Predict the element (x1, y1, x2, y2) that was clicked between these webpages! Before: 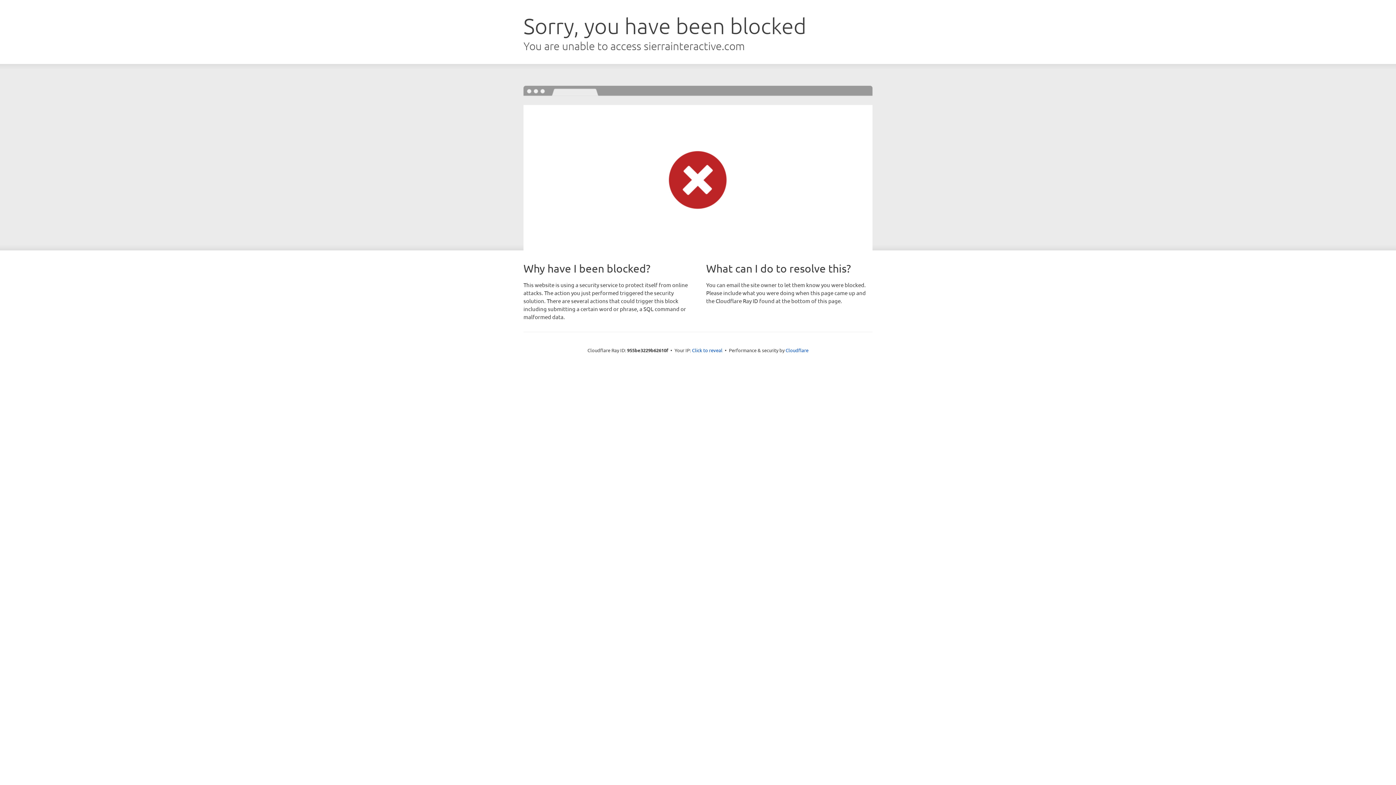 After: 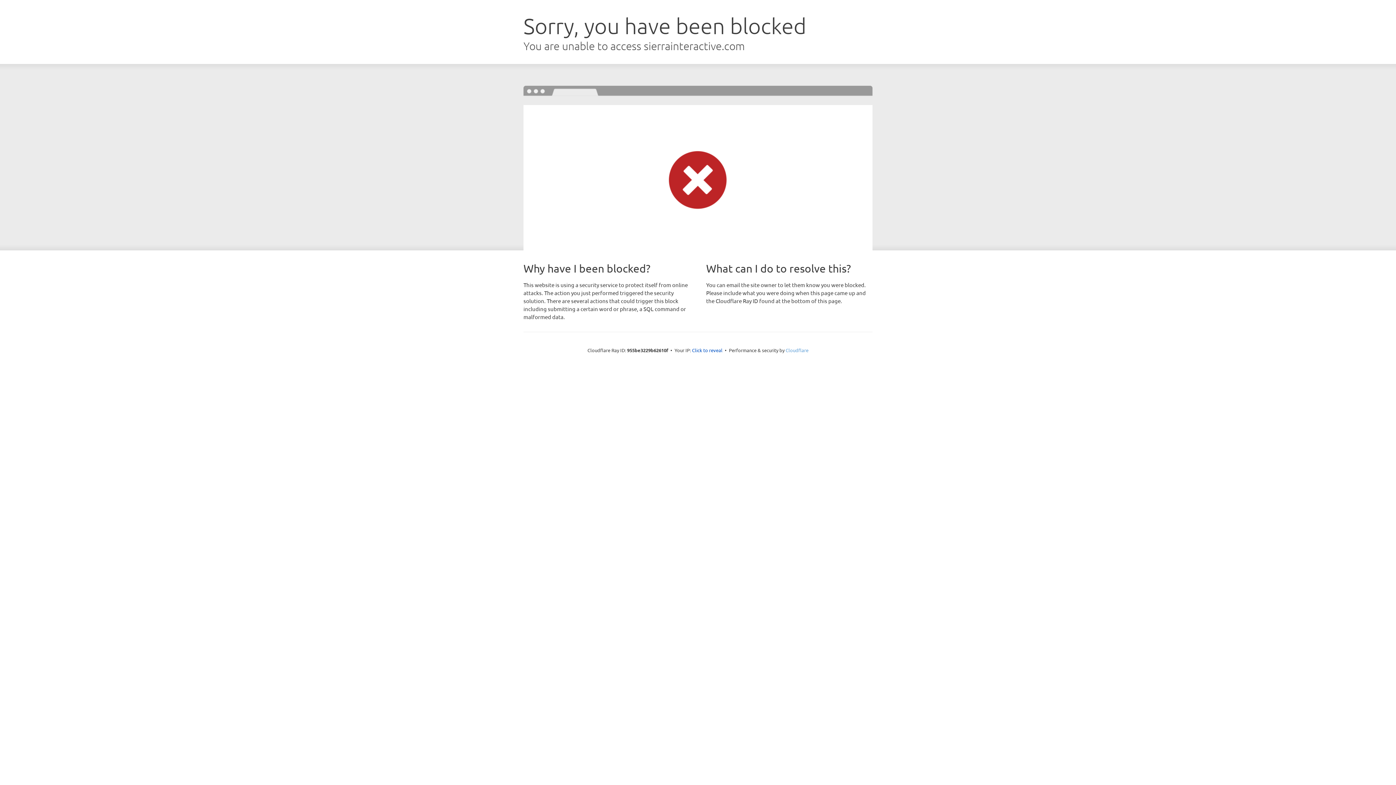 Action: bbox: (785, 347, 808, 353) label: Cloudflare